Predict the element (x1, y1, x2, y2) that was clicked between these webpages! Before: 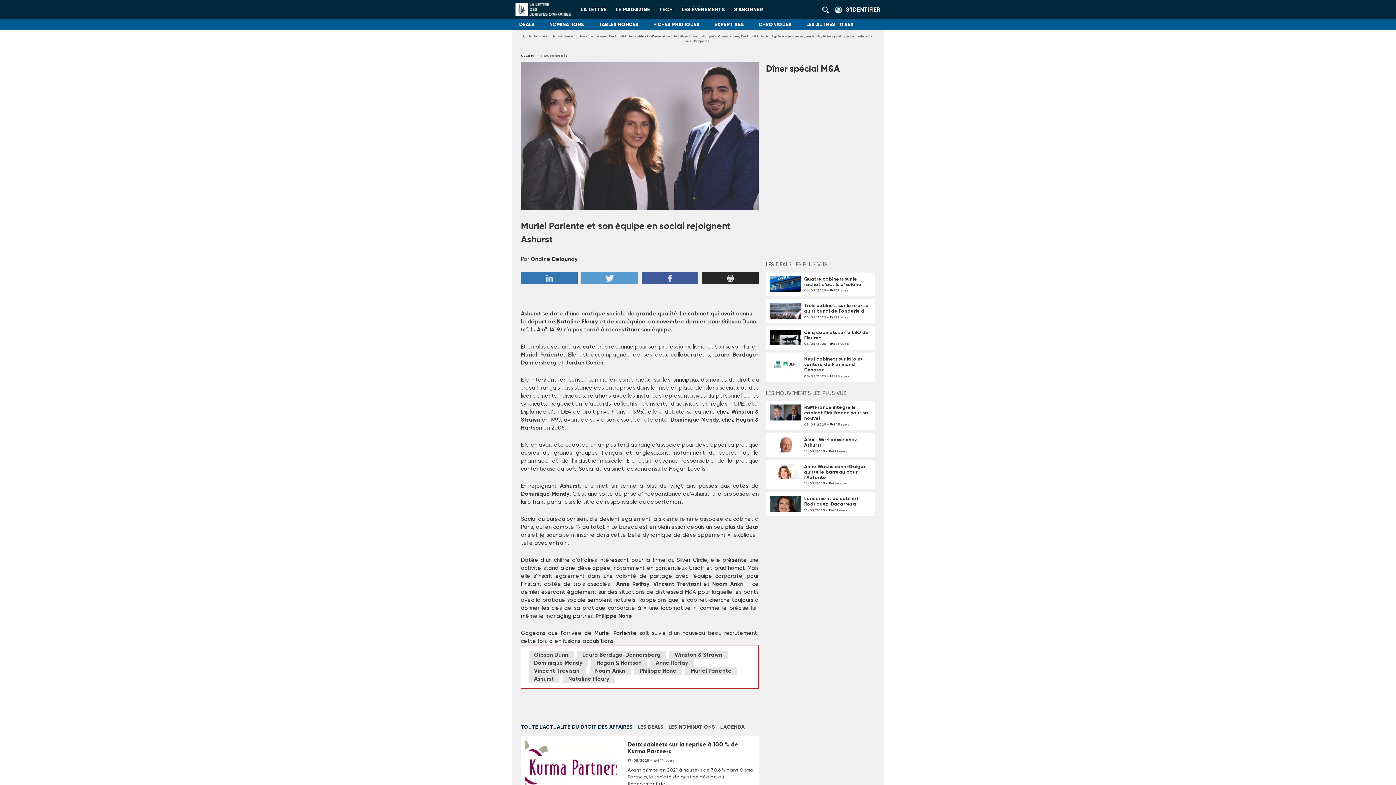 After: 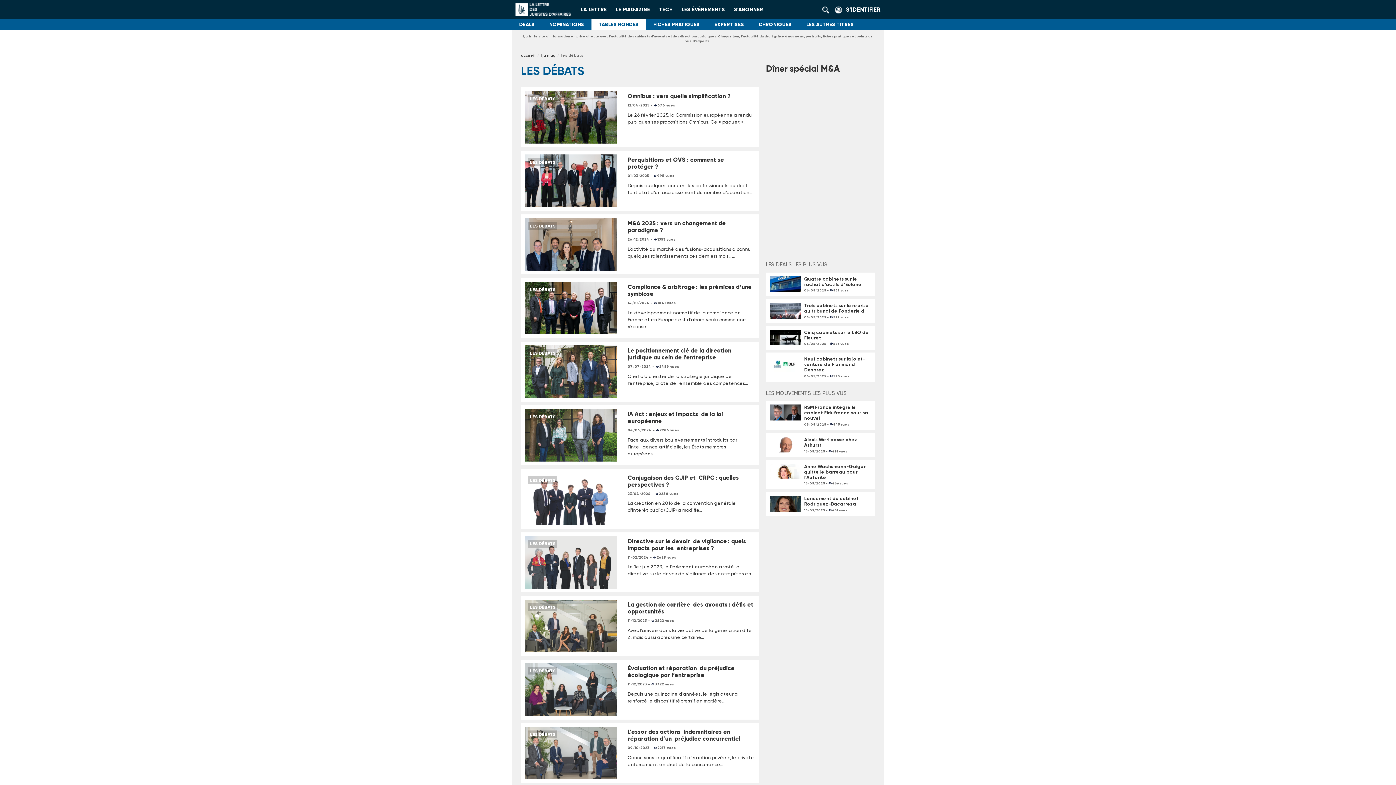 Action: label: TABLES RONDES bbox: (595, 19, 642, 30)